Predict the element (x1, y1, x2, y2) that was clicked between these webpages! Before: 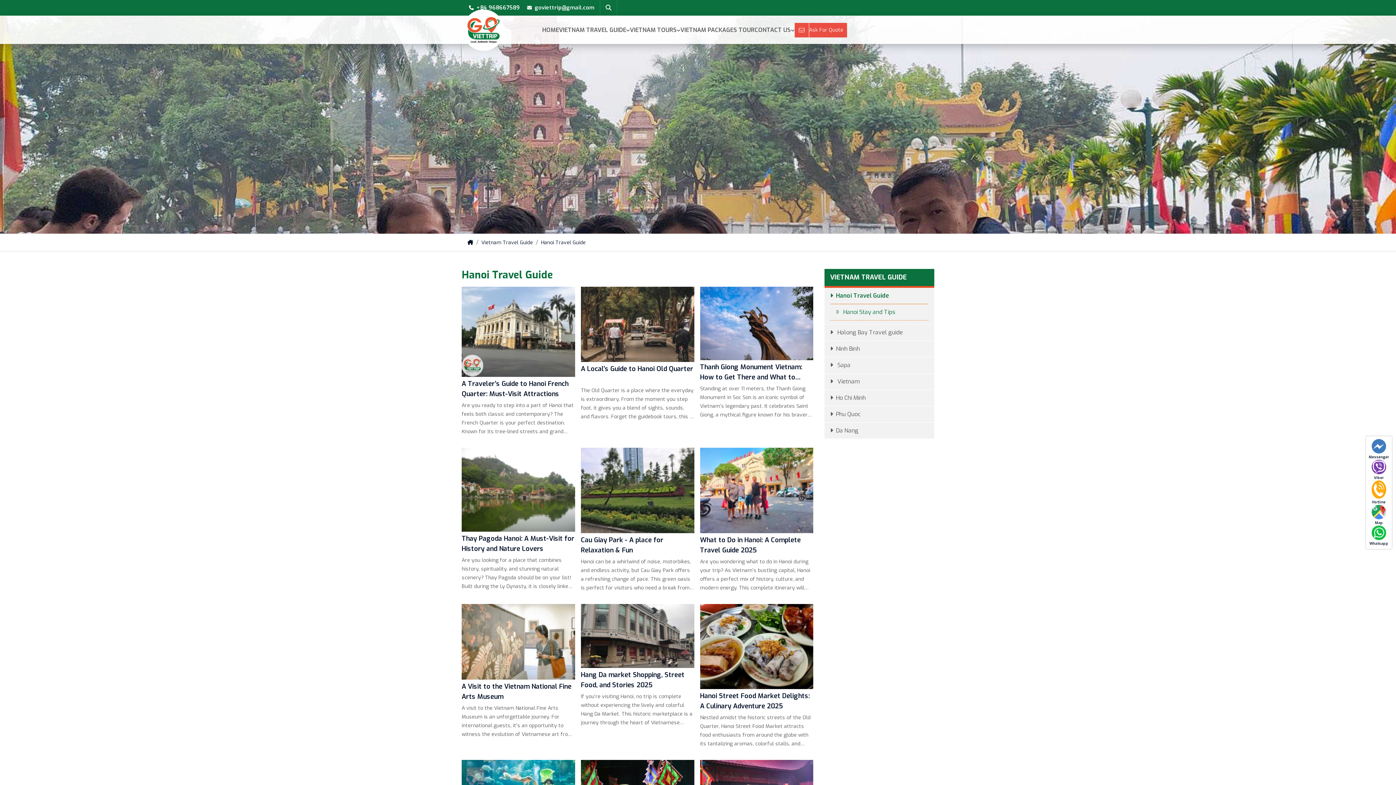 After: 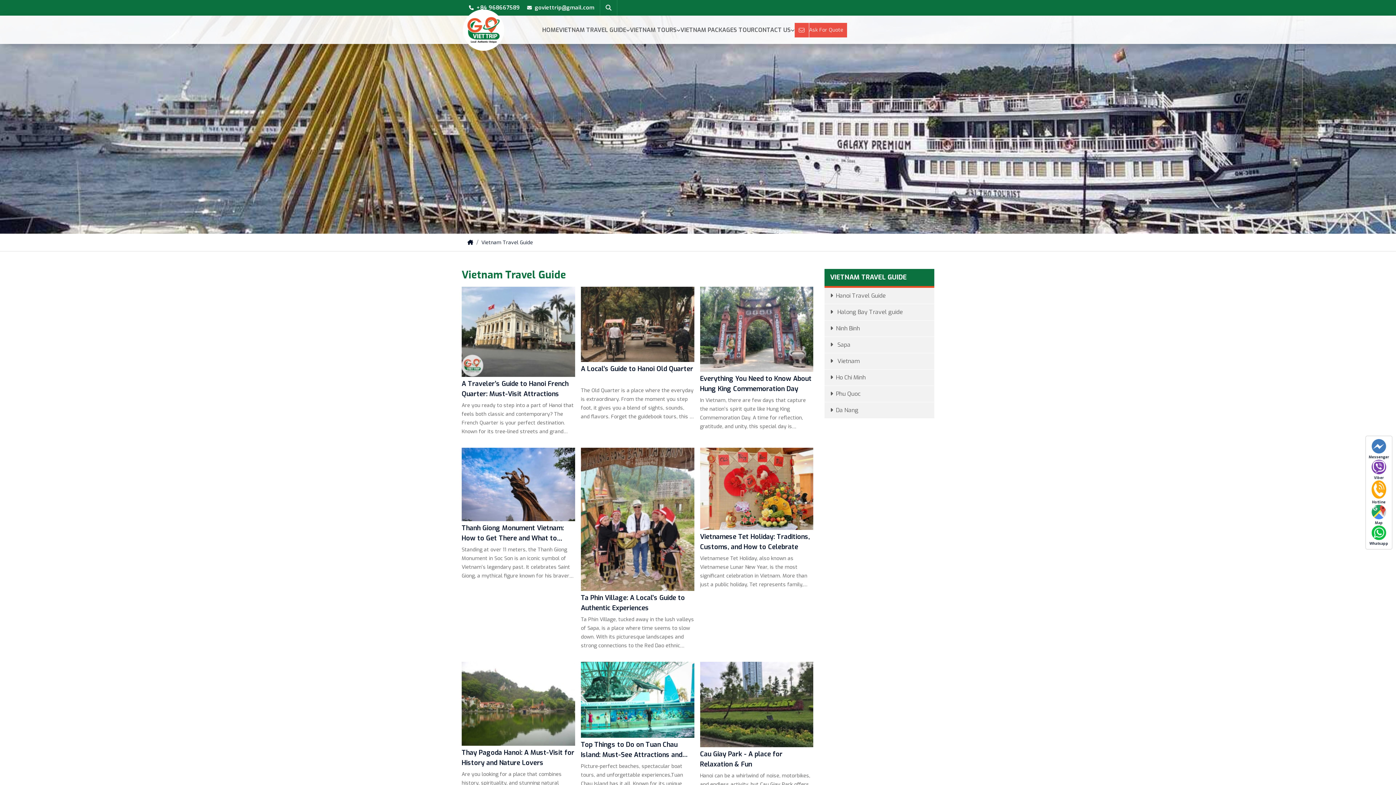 Action: label: VIETNAM TRAVEL GUIDE bbox: (824, 269, 934, 288)